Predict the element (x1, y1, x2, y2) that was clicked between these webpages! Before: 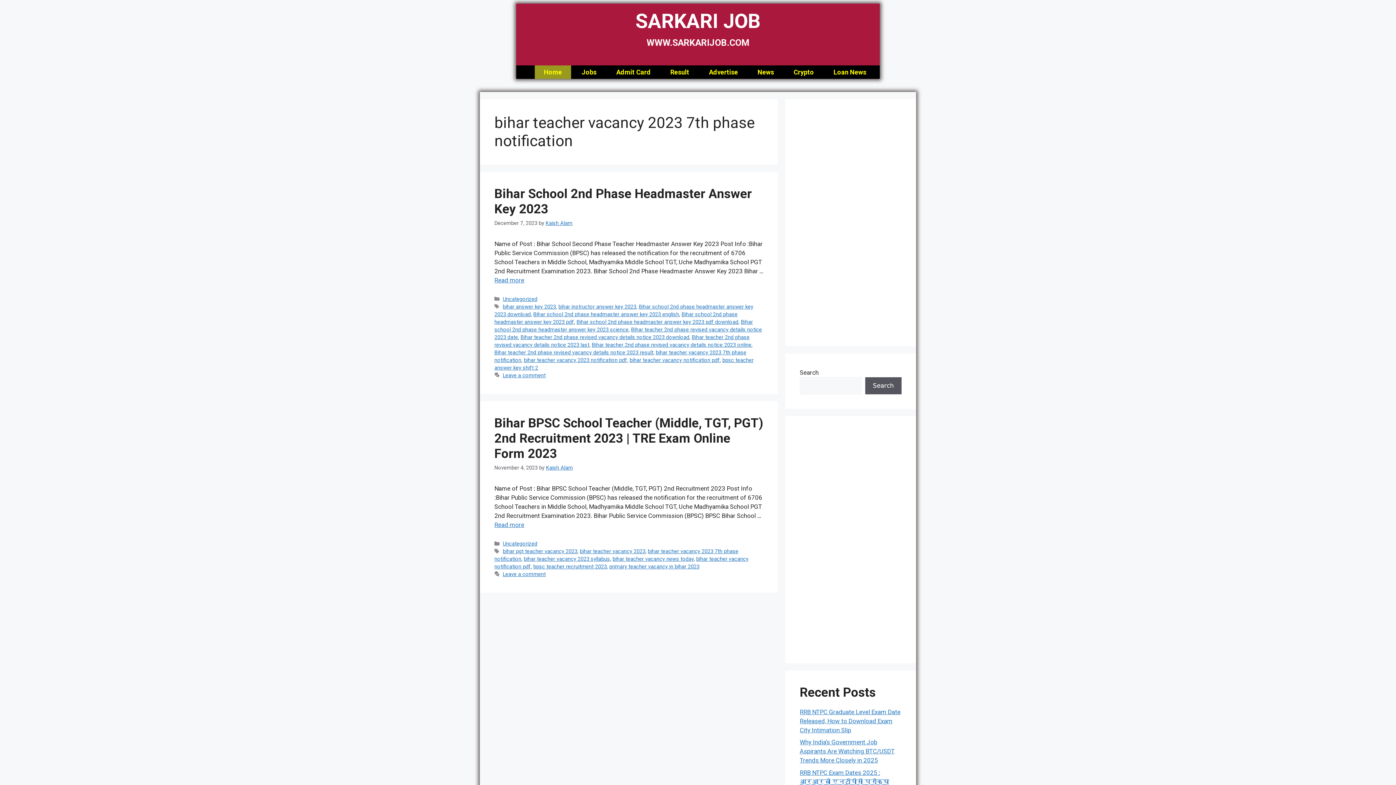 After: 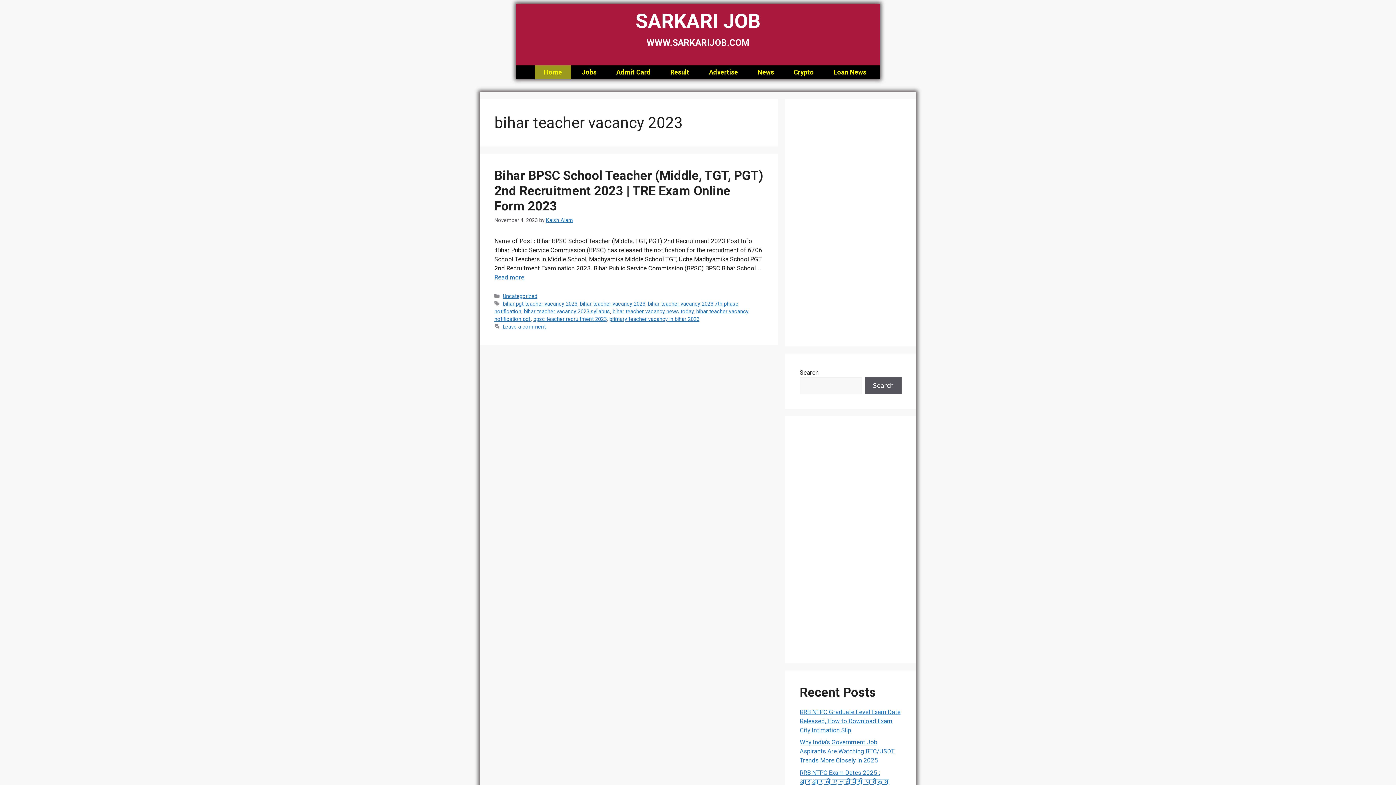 Action: label: bihar teacher vacancy 2023 bbox: (580, 548, 645, 554)